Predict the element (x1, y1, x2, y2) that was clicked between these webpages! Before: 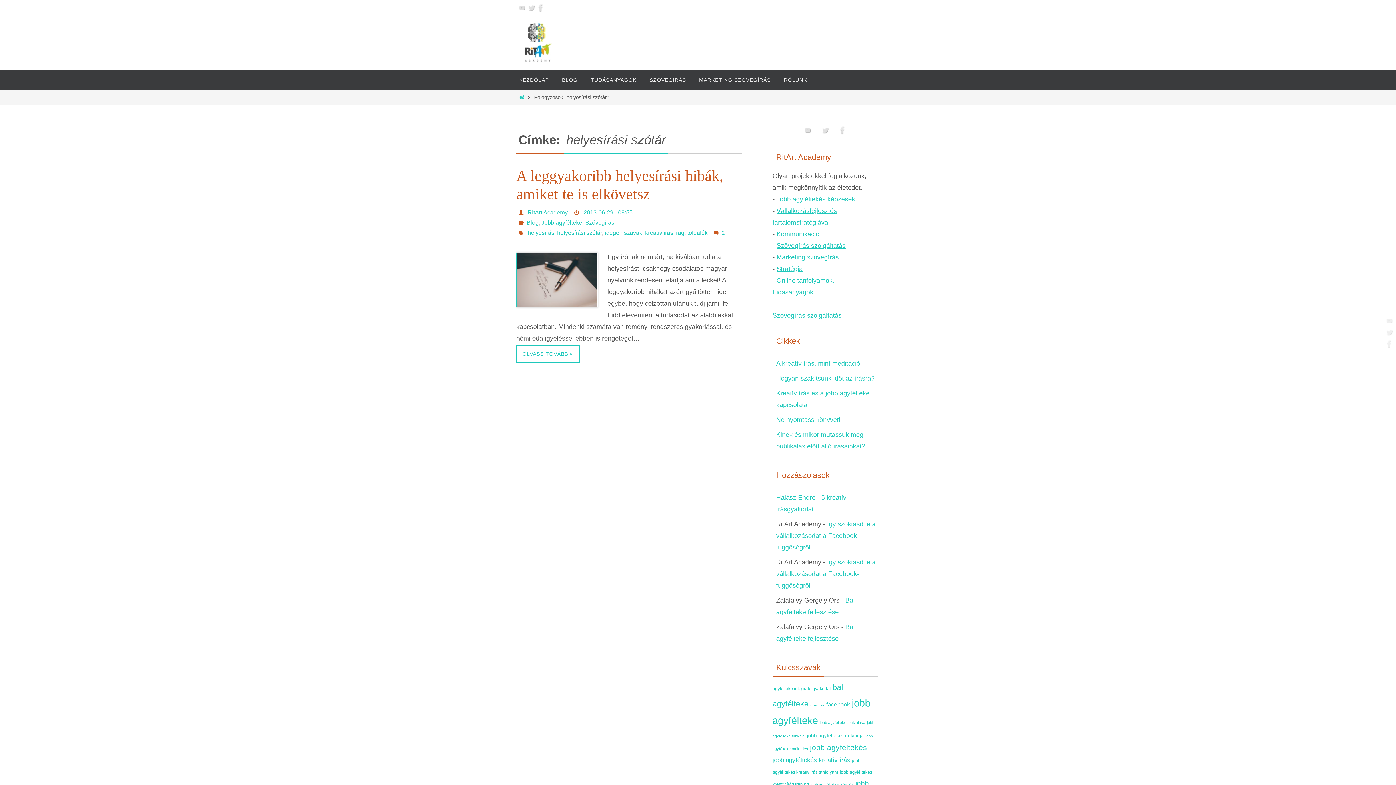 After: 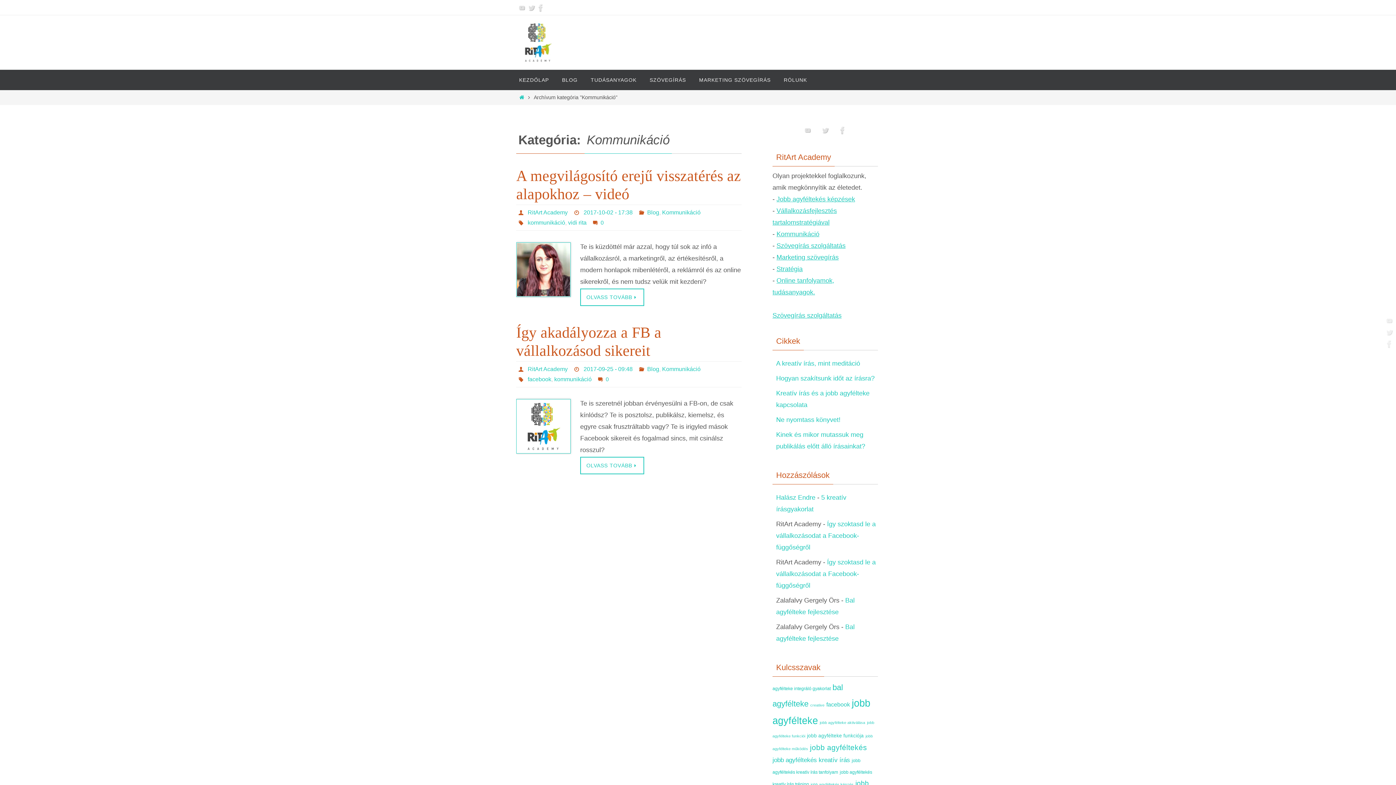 Action: label: Kommunikáció bbox: (776, 230, 819, 238)